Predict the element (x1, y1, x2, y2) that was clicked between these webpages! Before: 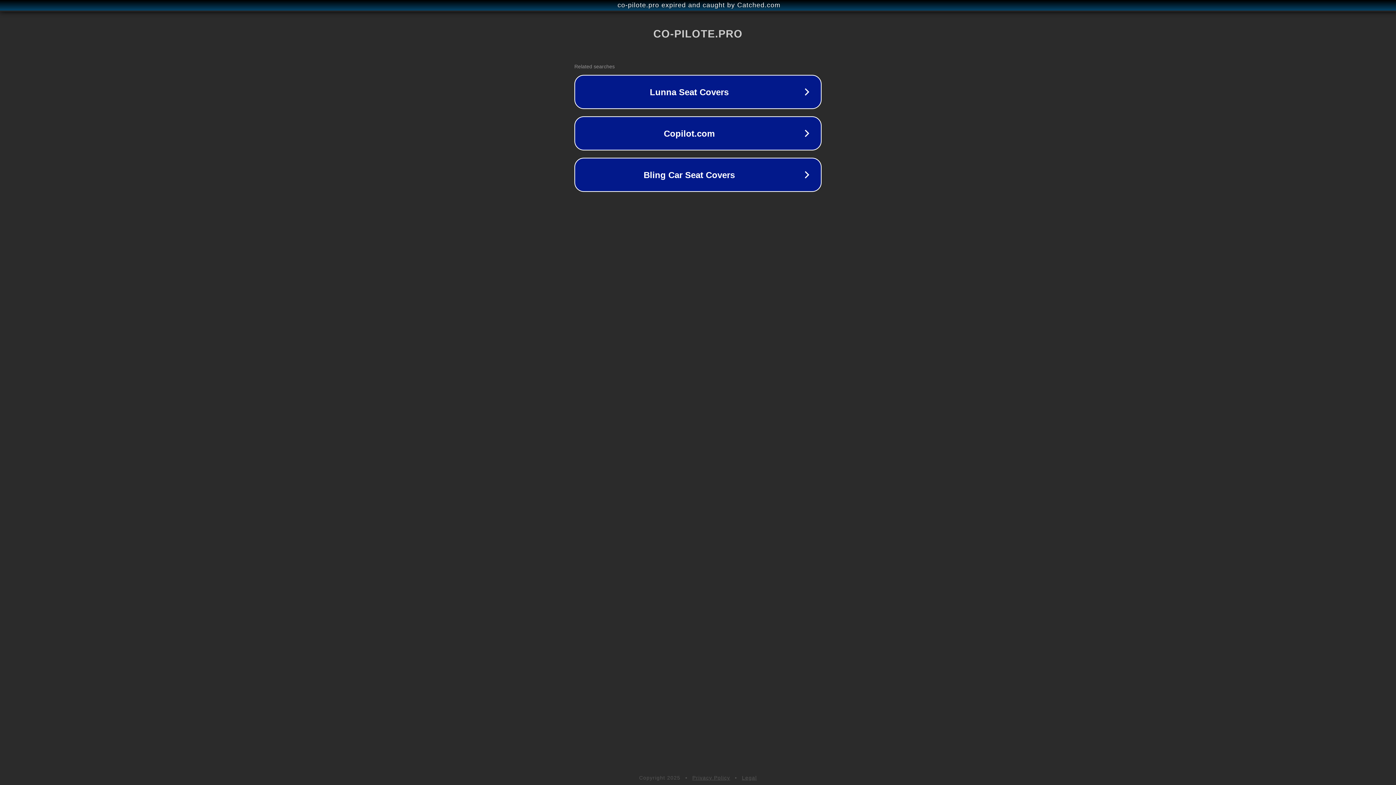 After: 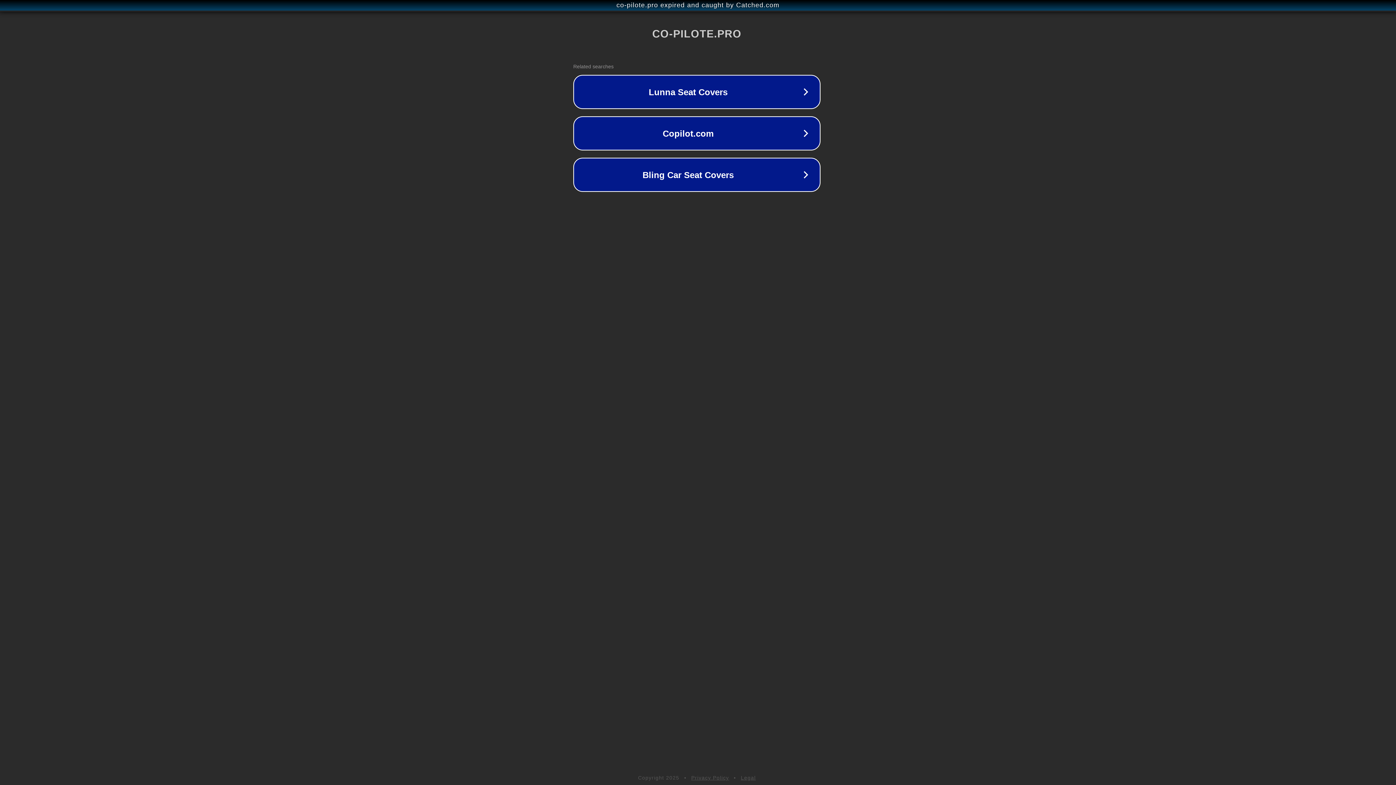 Action: bbox: (1, 1, 1397, 9) label: co-pilote.pro expired and caught by Catched.com